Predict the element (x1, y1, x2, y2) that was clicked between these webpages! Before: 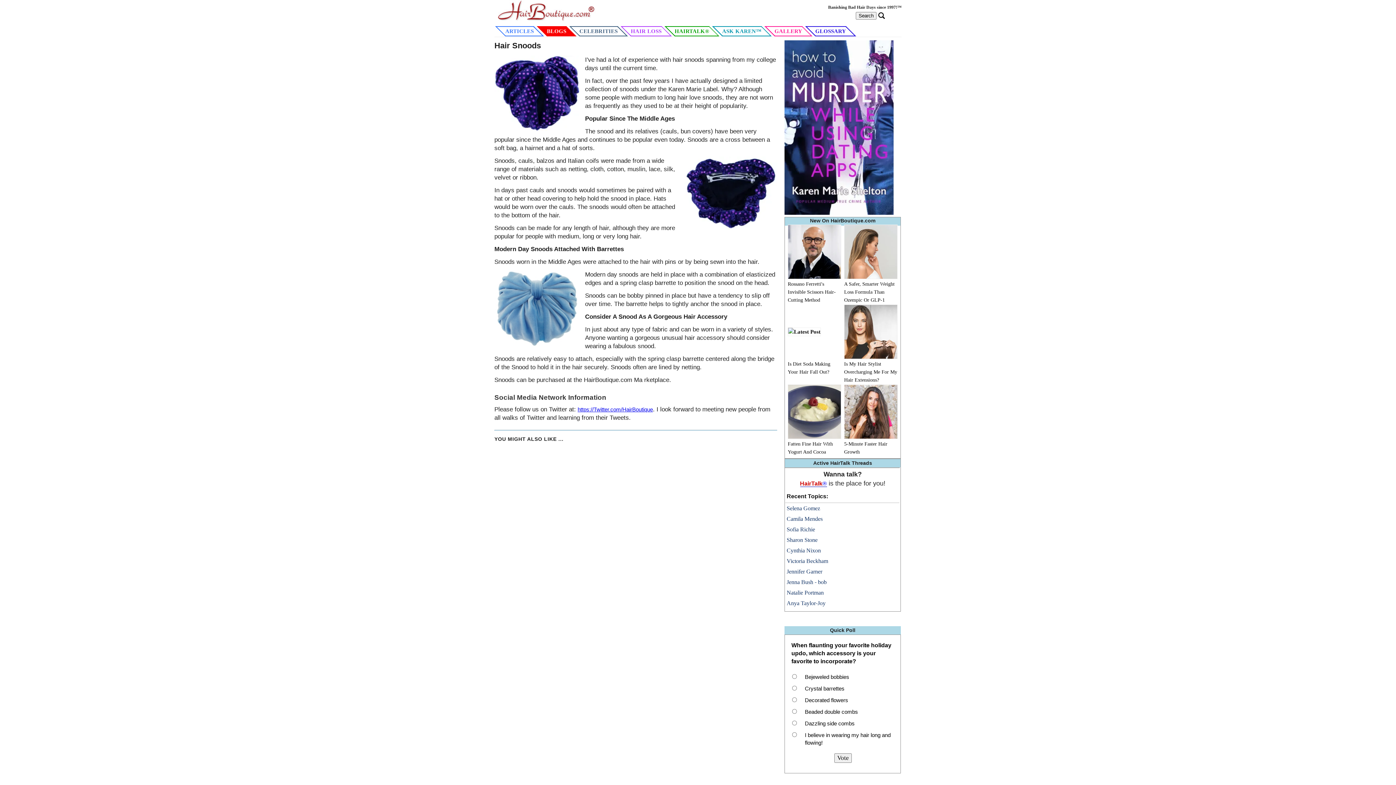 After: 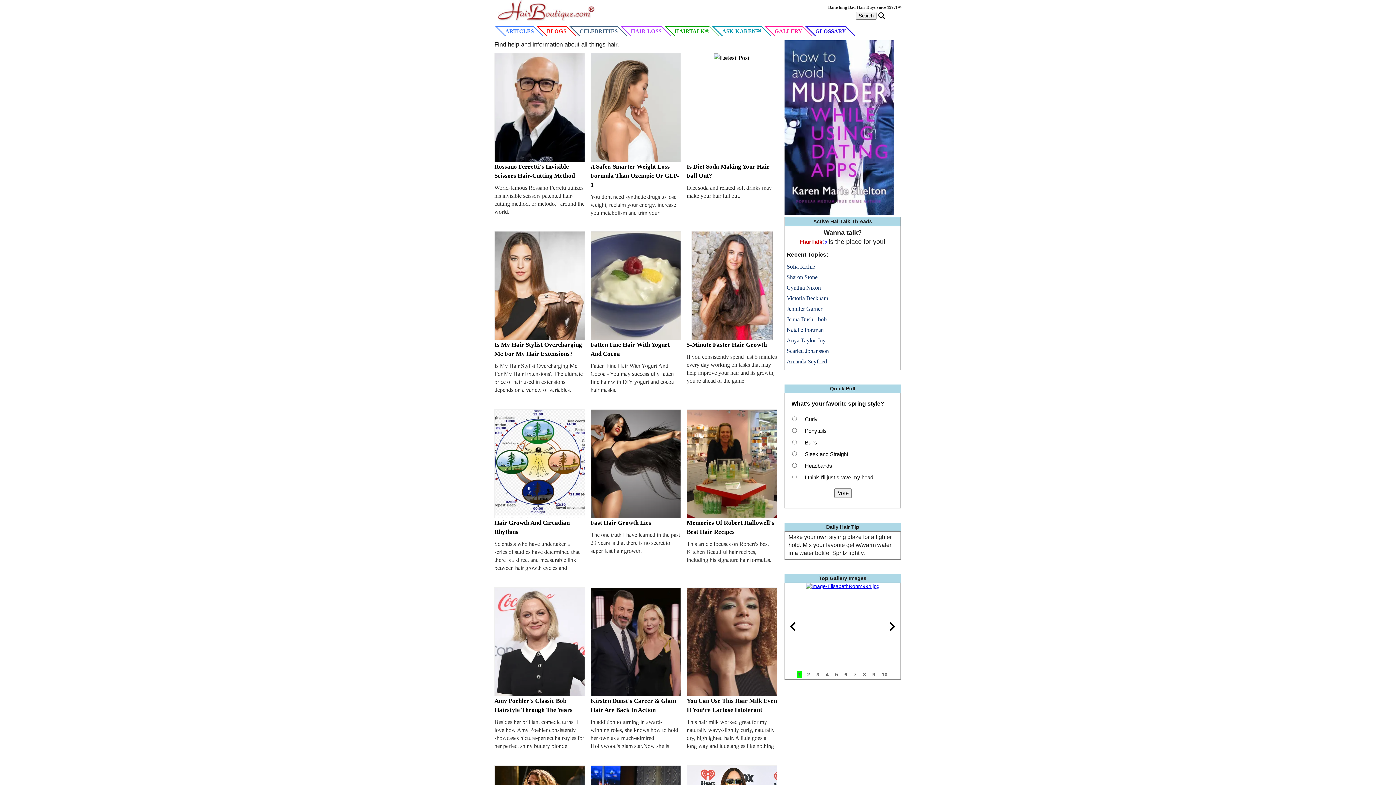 Action: bbox: (498, 16, 595, 22)